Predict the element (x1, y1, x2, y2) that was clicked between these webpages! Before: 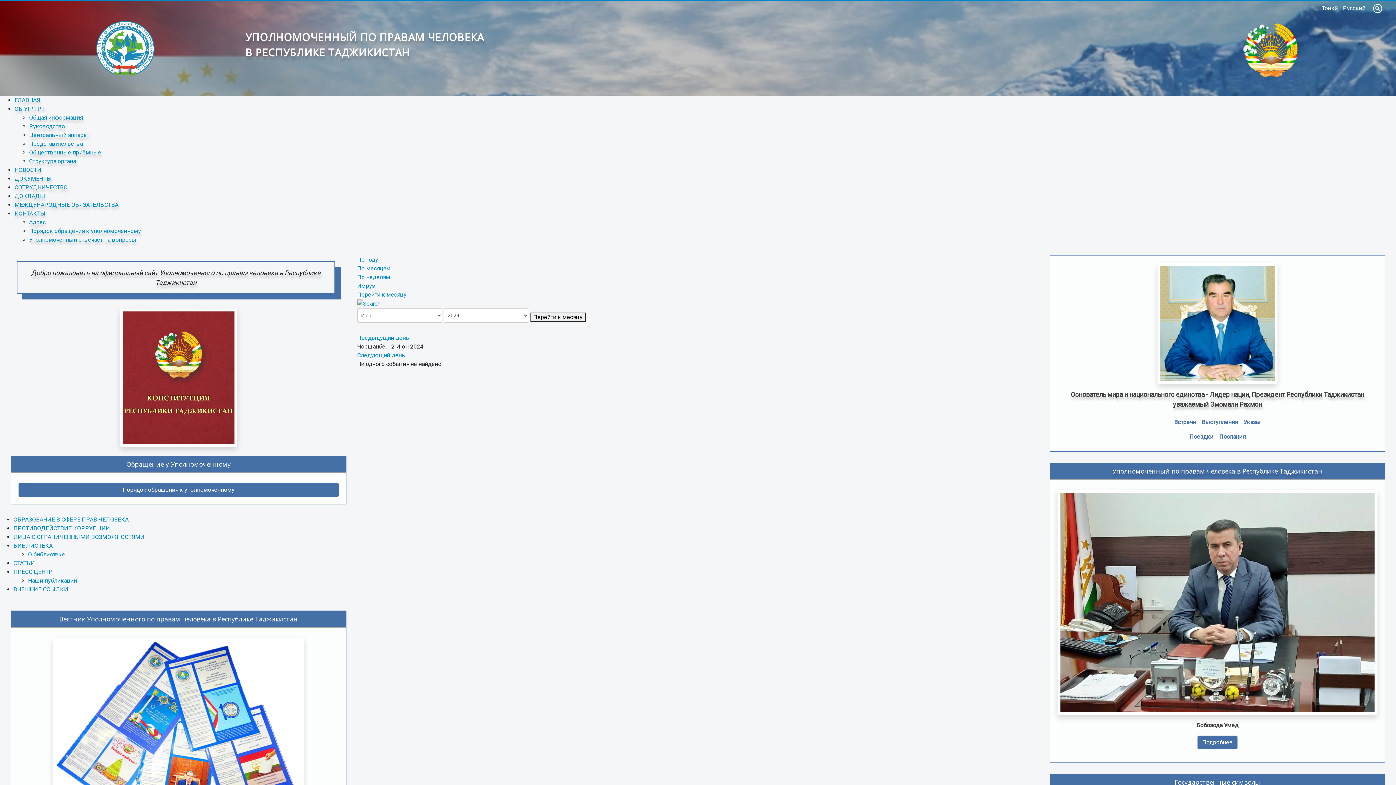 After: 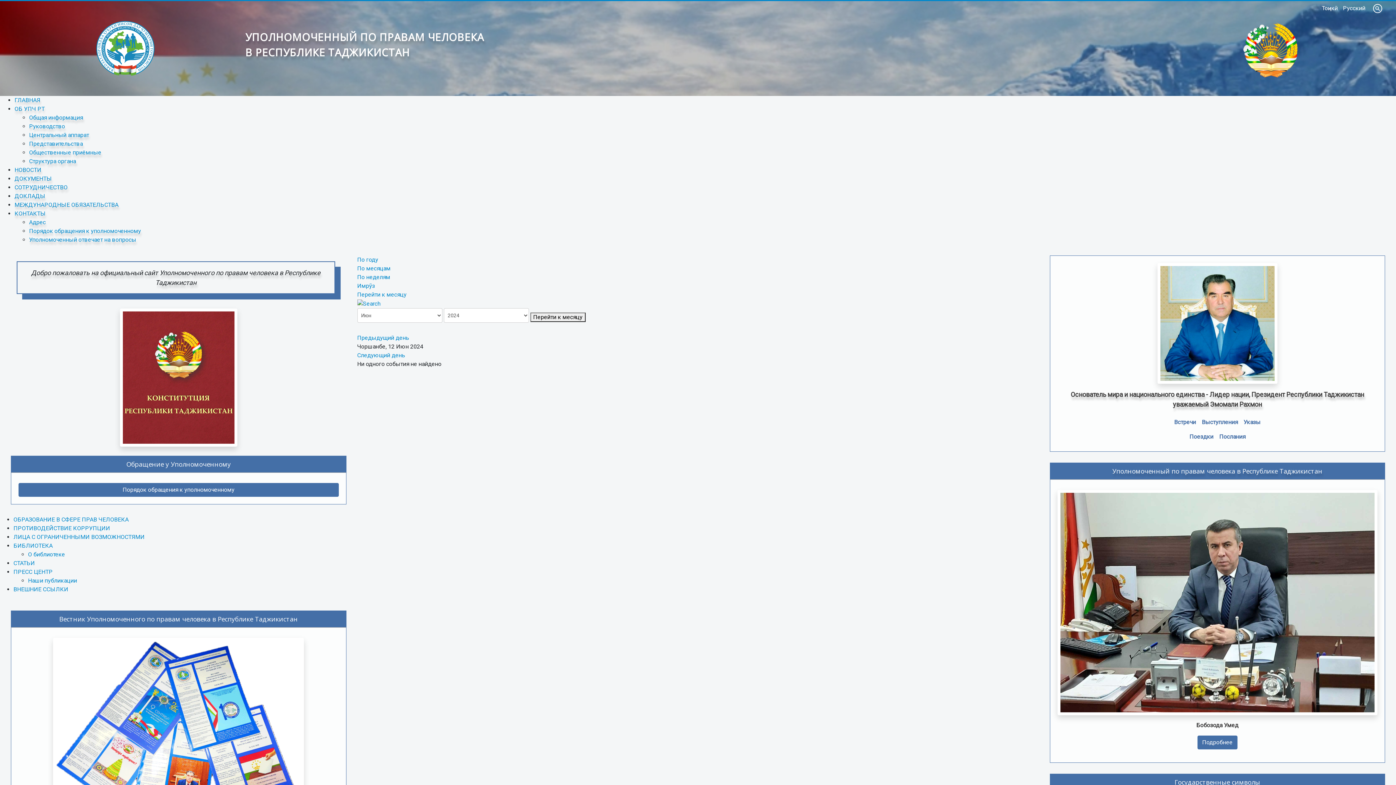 Action: label: ДОКУМЕНТЫ bbox: (14, 175, 52, 182)